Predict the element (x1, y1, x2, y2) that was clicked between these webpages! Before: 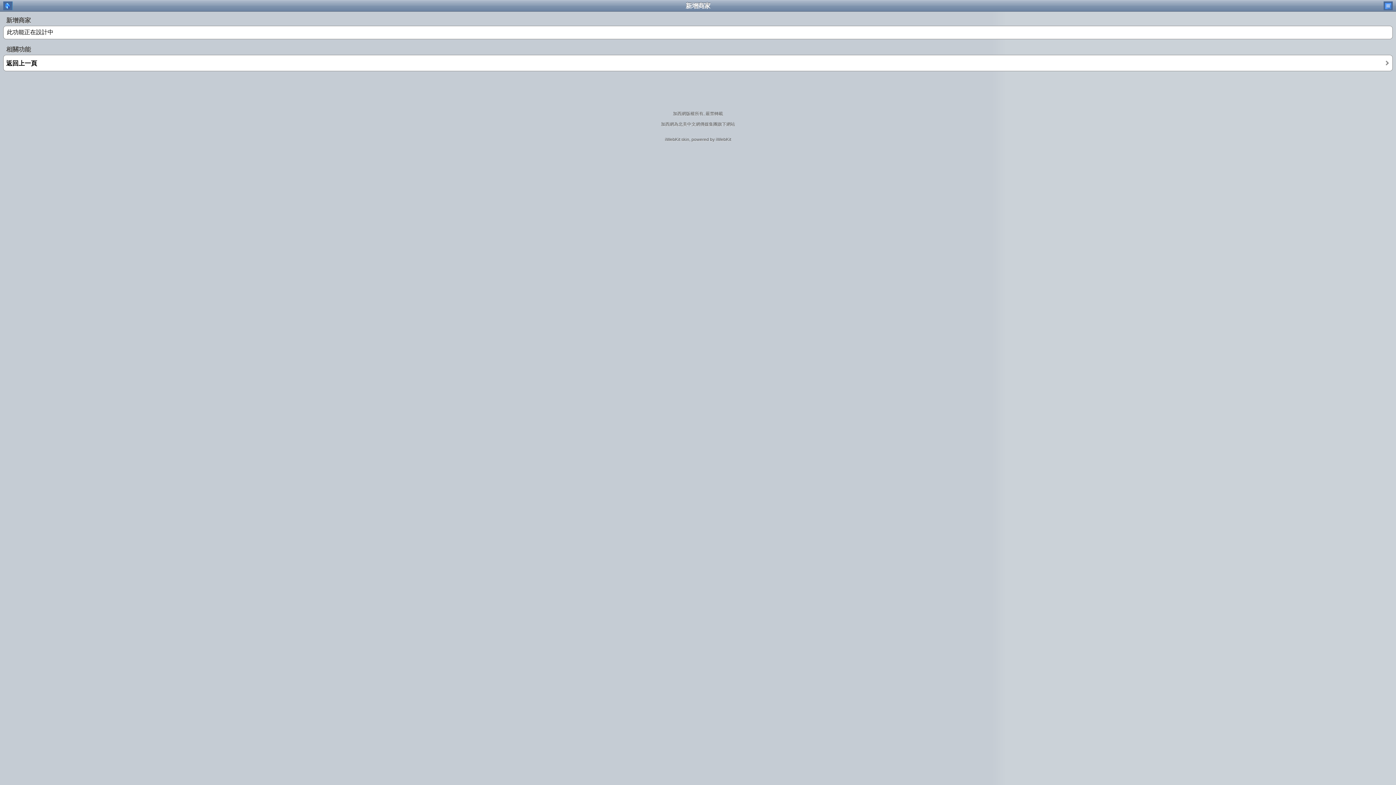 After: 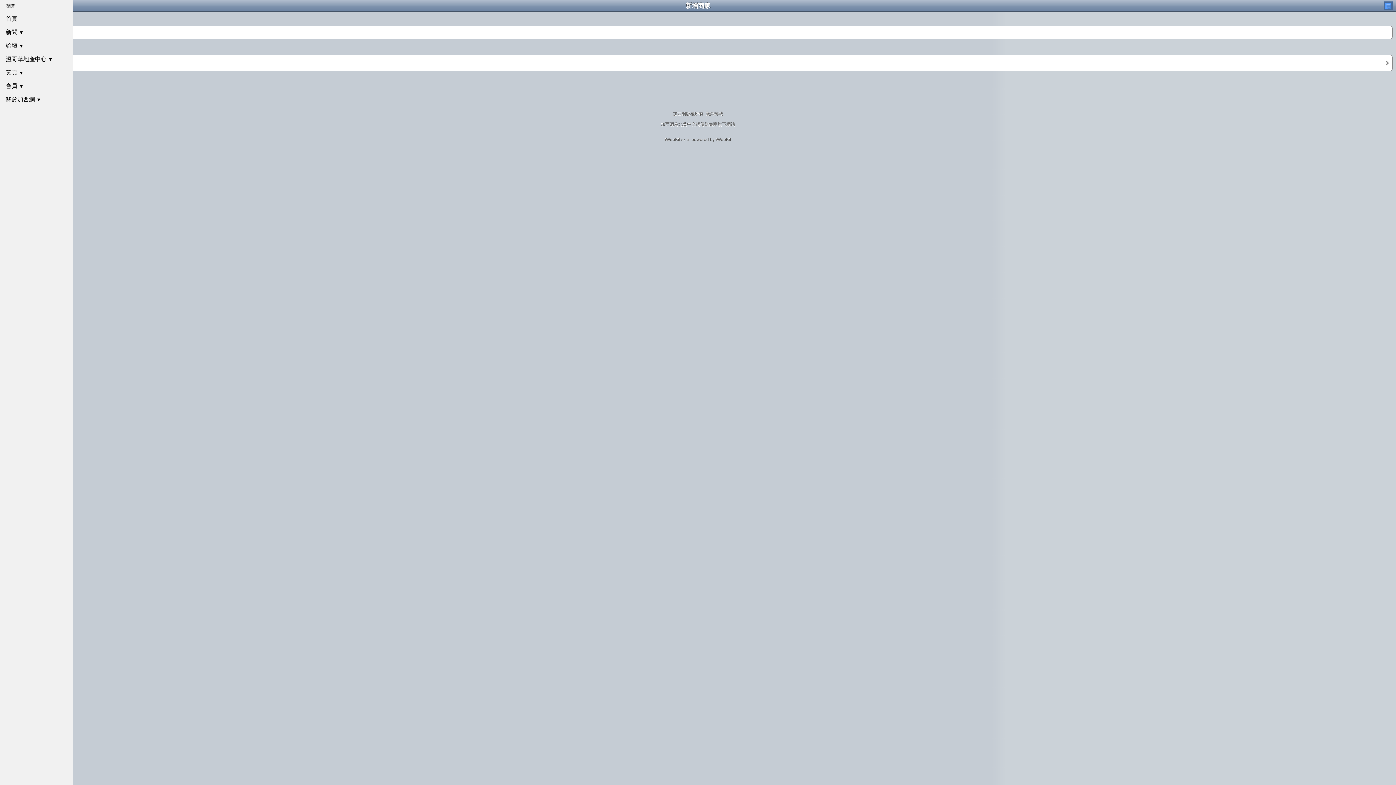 Action: bbox: (1384, 1, 1393, 10)